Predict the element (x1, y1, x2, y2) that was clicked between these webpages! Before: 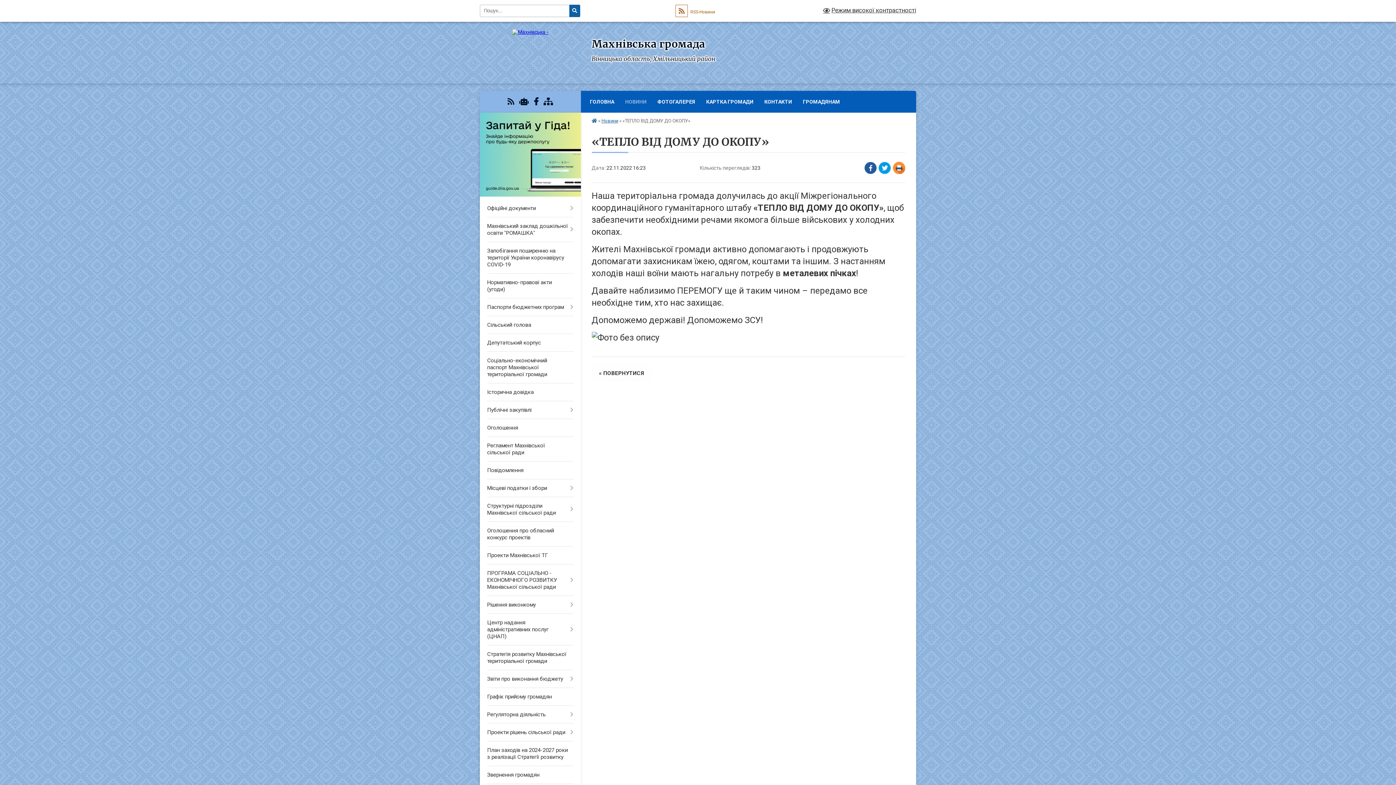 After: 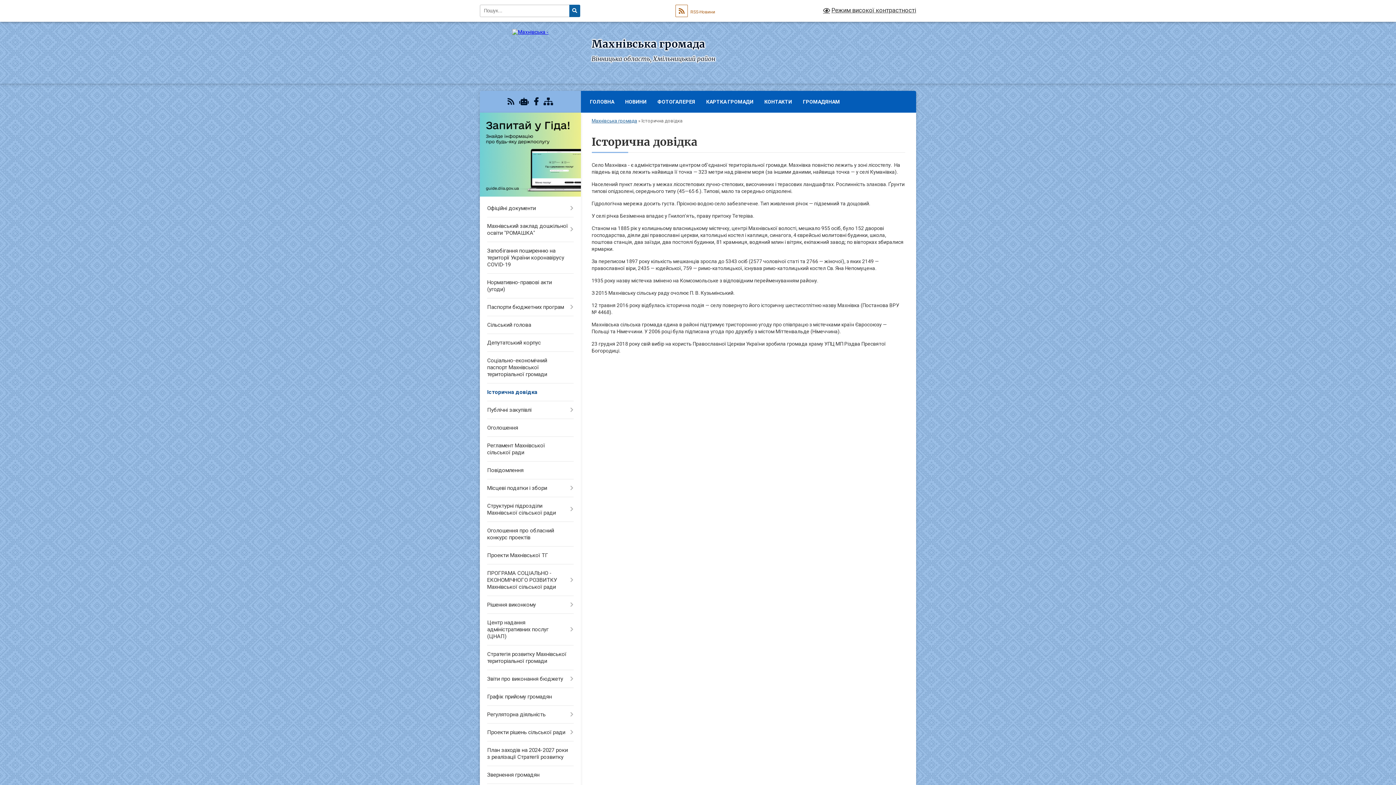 Action: bbox: (480, 383, 580, 401) label: Історична довідка